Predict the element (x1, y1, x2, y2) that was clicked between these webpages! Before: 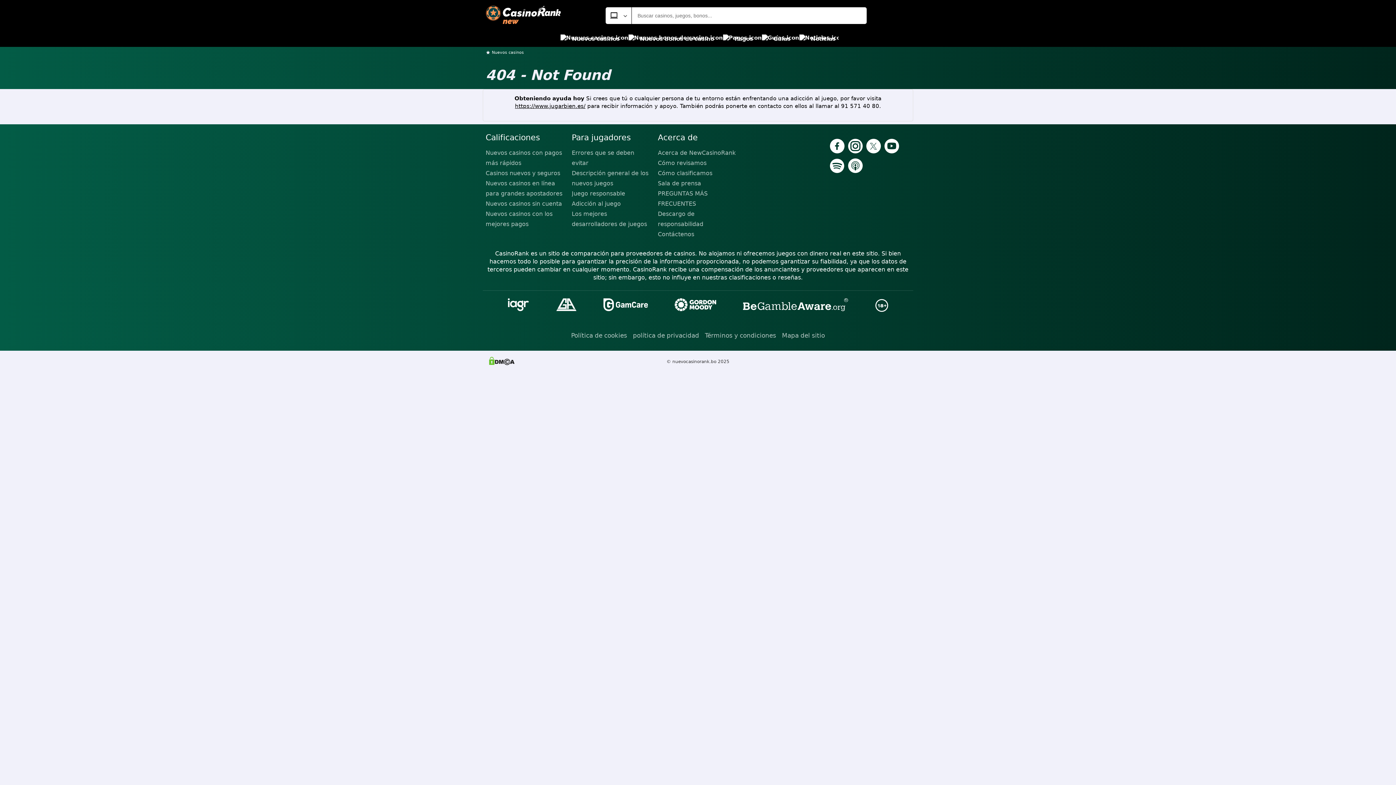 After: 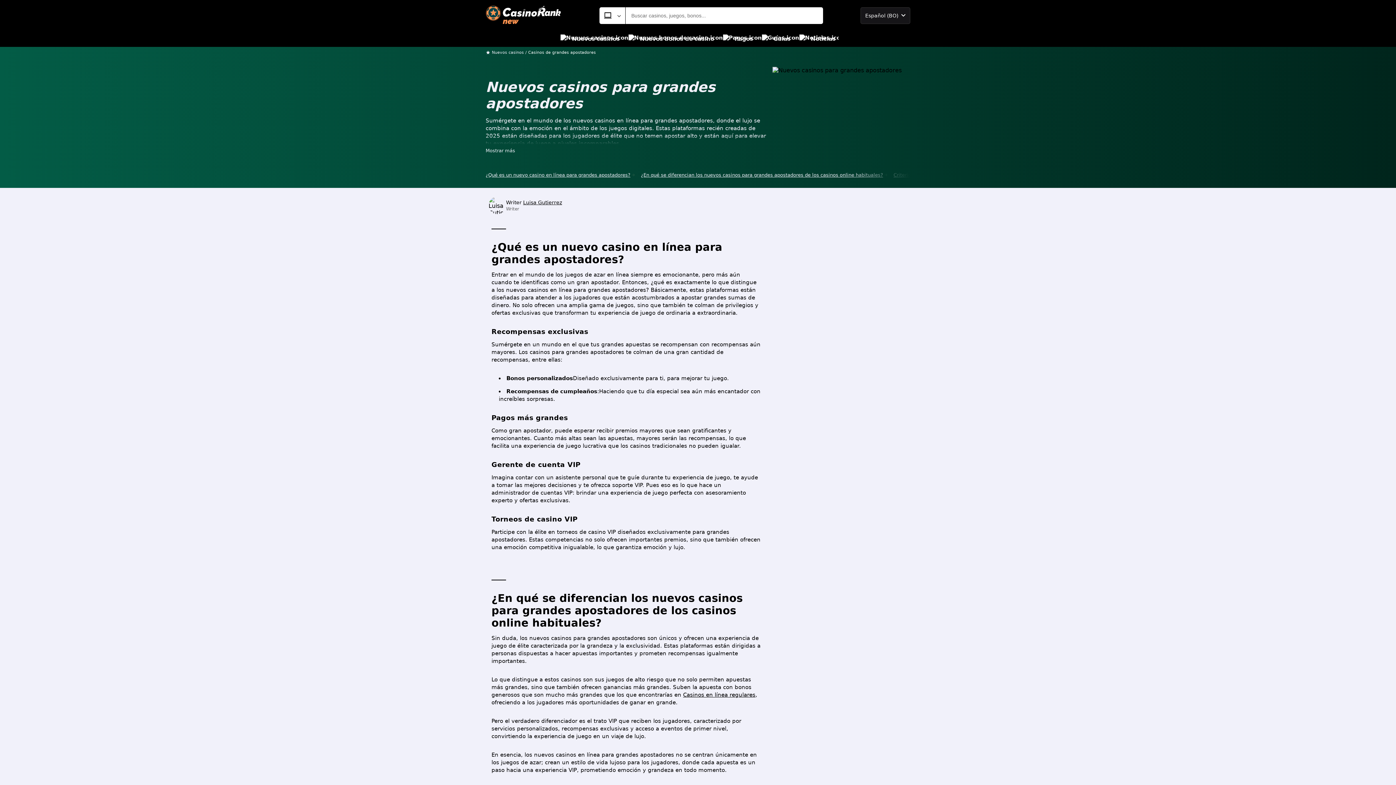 Action: bbox: (485, 178, 566, 198) label: Nuevos casinos en línea para grandes apostadores